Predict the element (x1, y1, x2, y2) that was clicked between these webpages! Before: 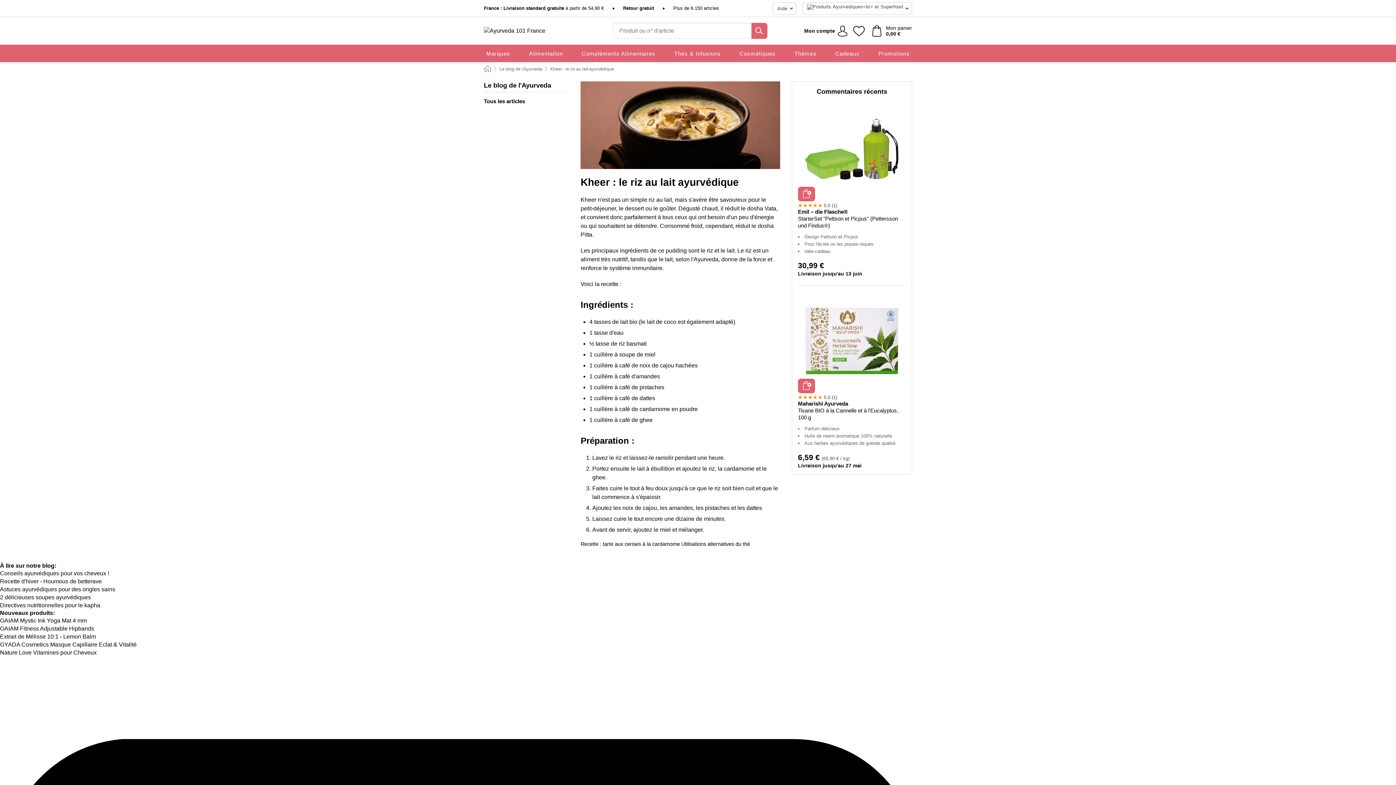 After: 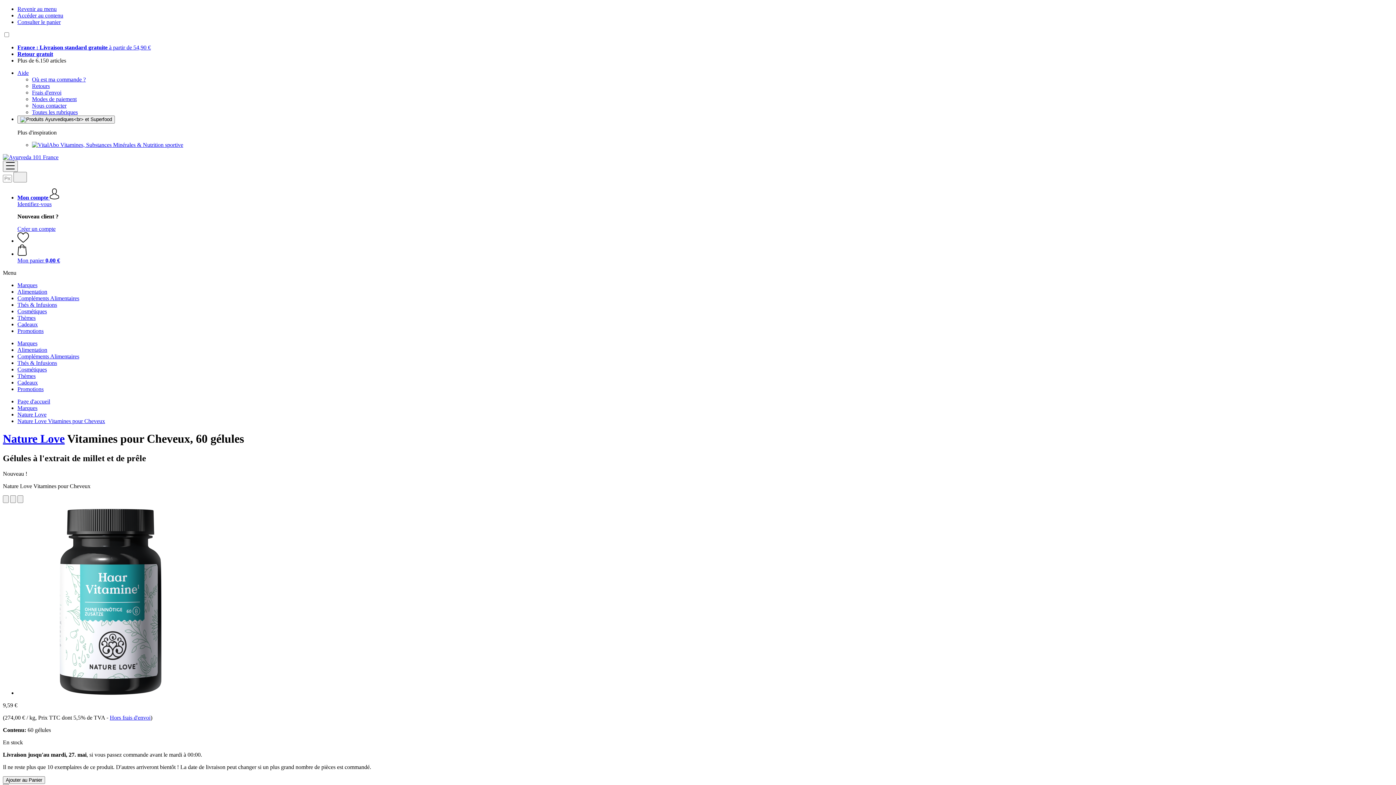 Action: bbox: (0, 649, 96, 656) label: Nature Love Vitamines pour Cheveux